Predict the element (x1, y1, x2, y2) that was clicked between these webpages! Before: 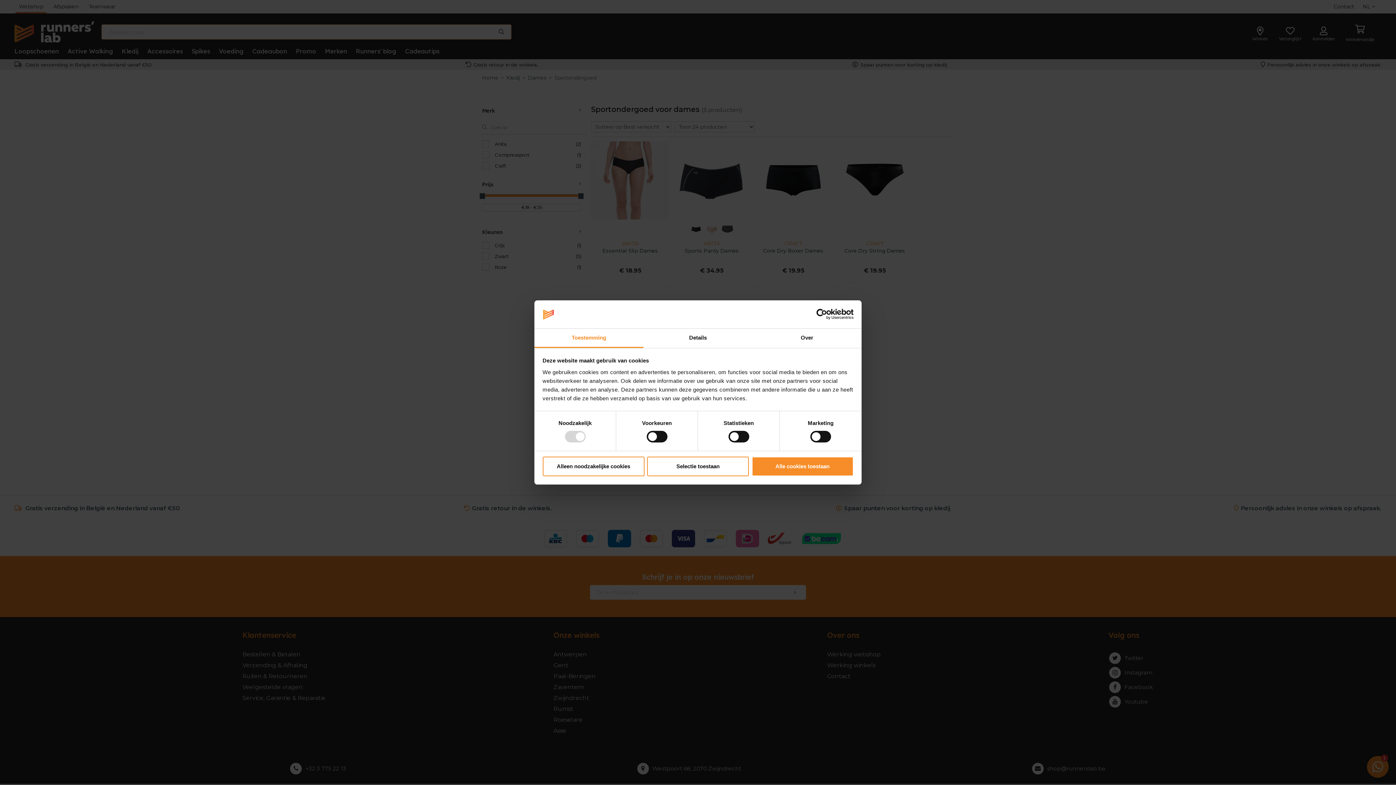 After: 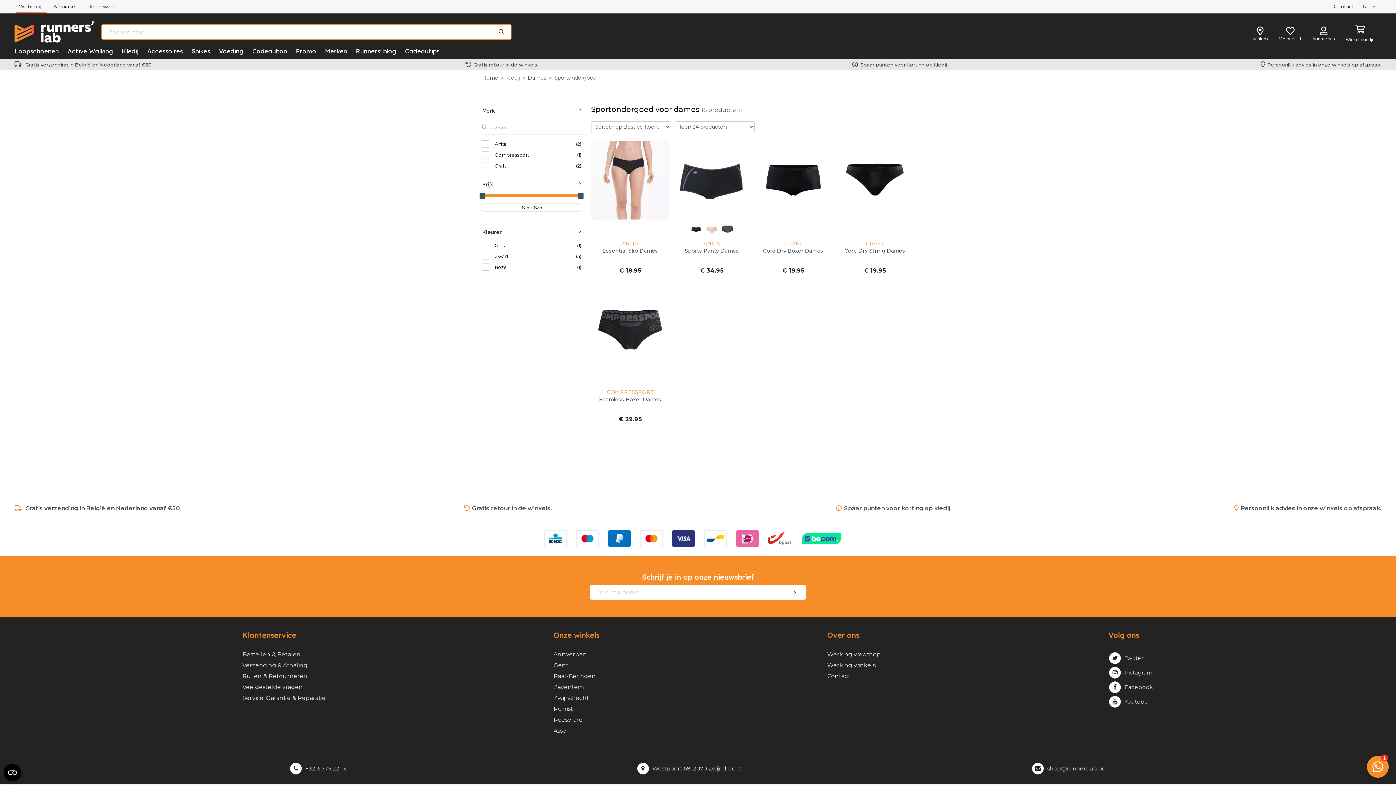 Action: bbox: (751, 456, 853, 476) label: Alle cookies toestaan